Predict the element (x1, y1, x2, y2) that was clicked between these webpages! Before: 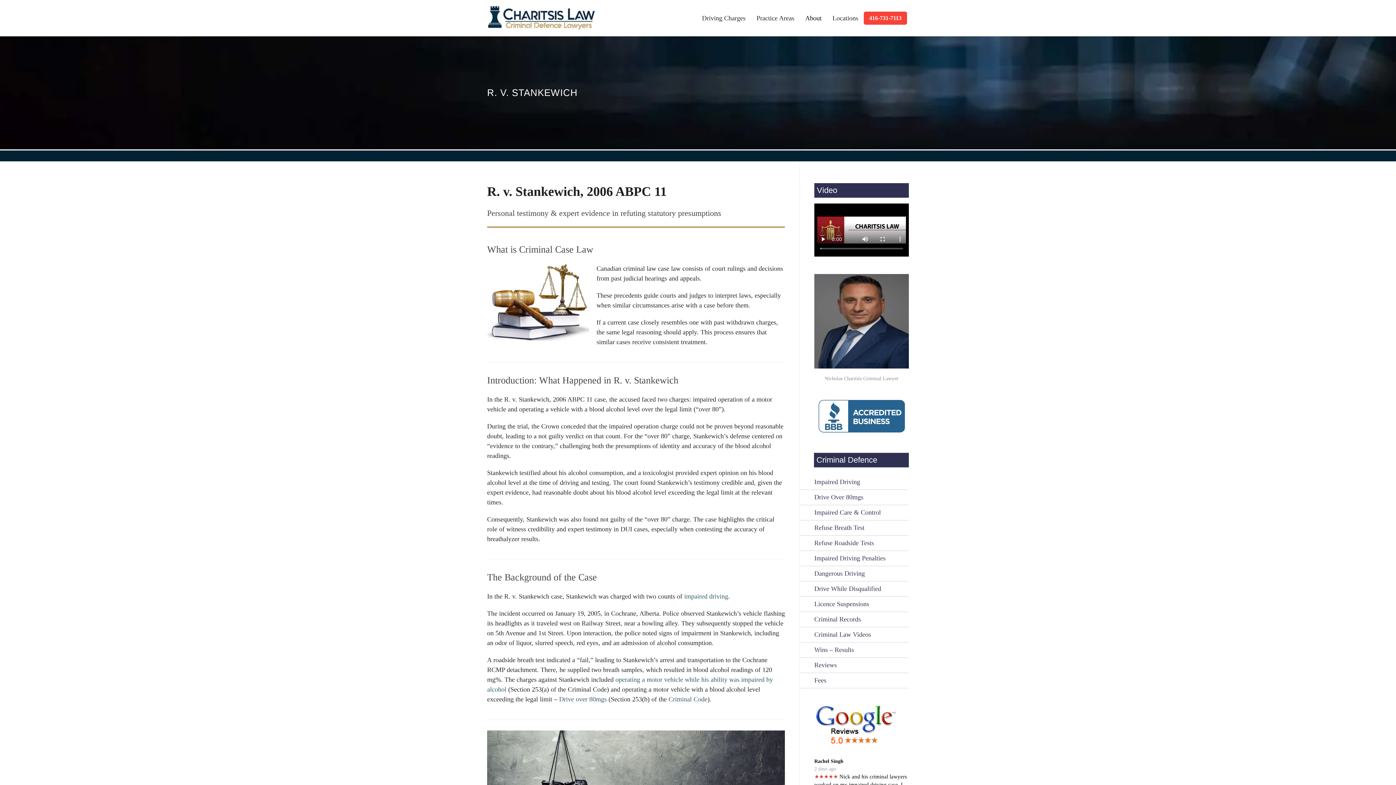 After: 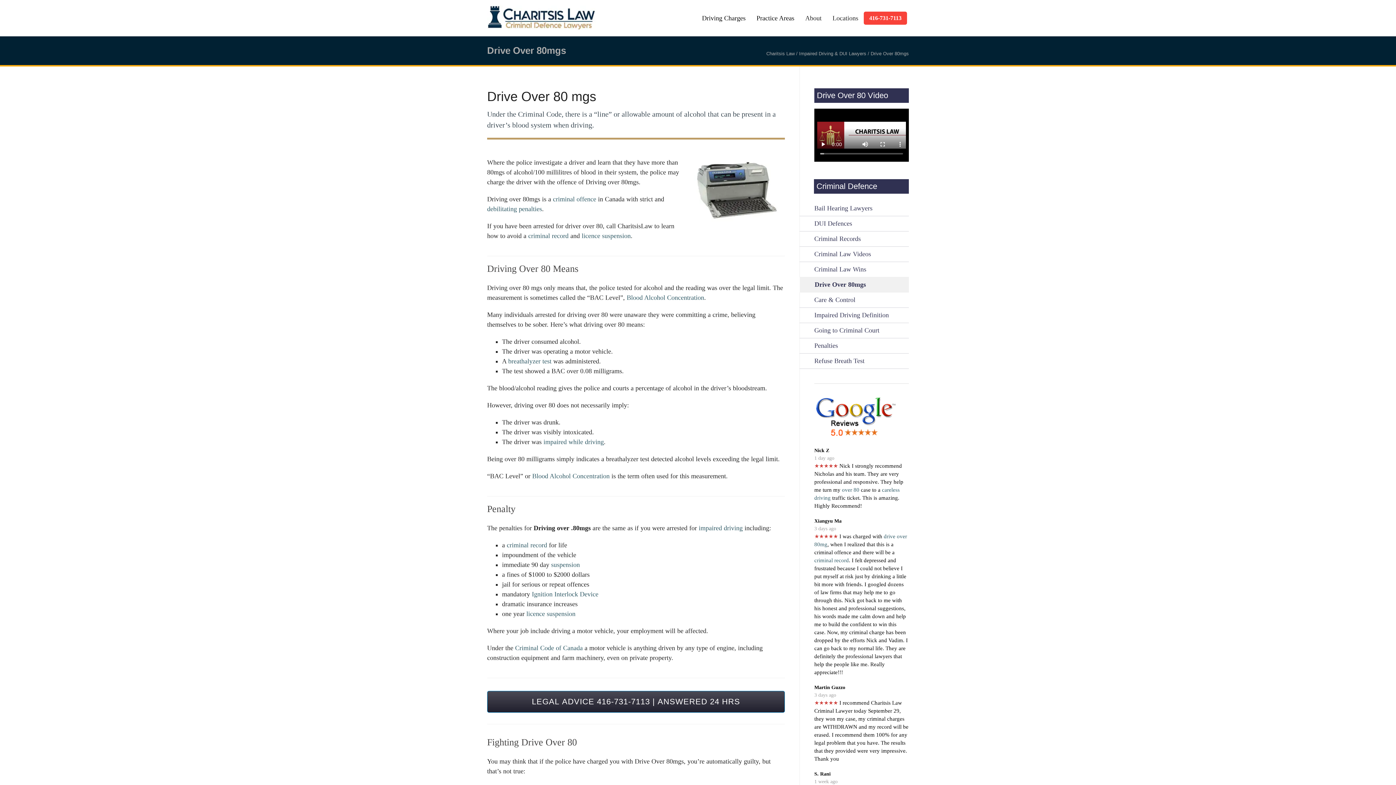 Action: bbox: (559, 696, 606, 703) label: Drive over 80mgs